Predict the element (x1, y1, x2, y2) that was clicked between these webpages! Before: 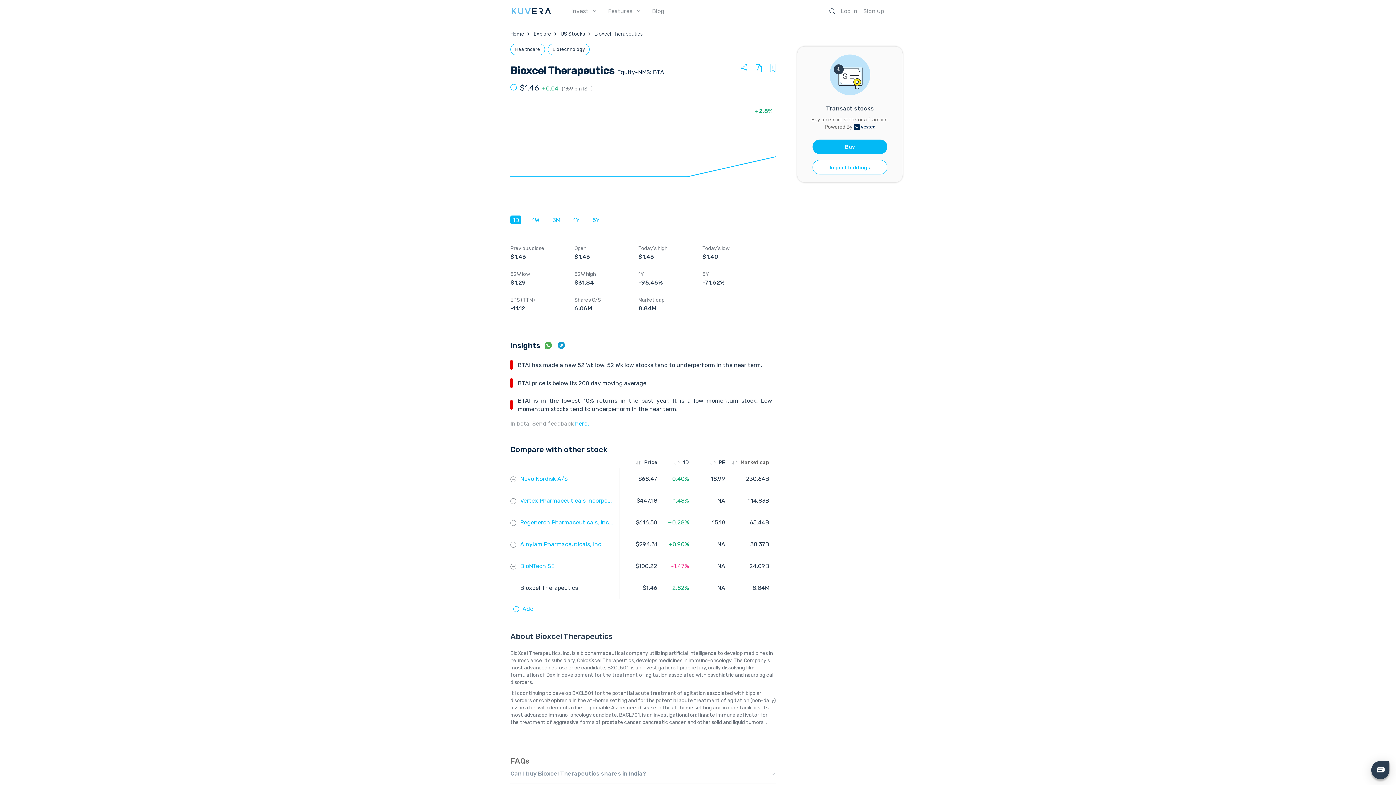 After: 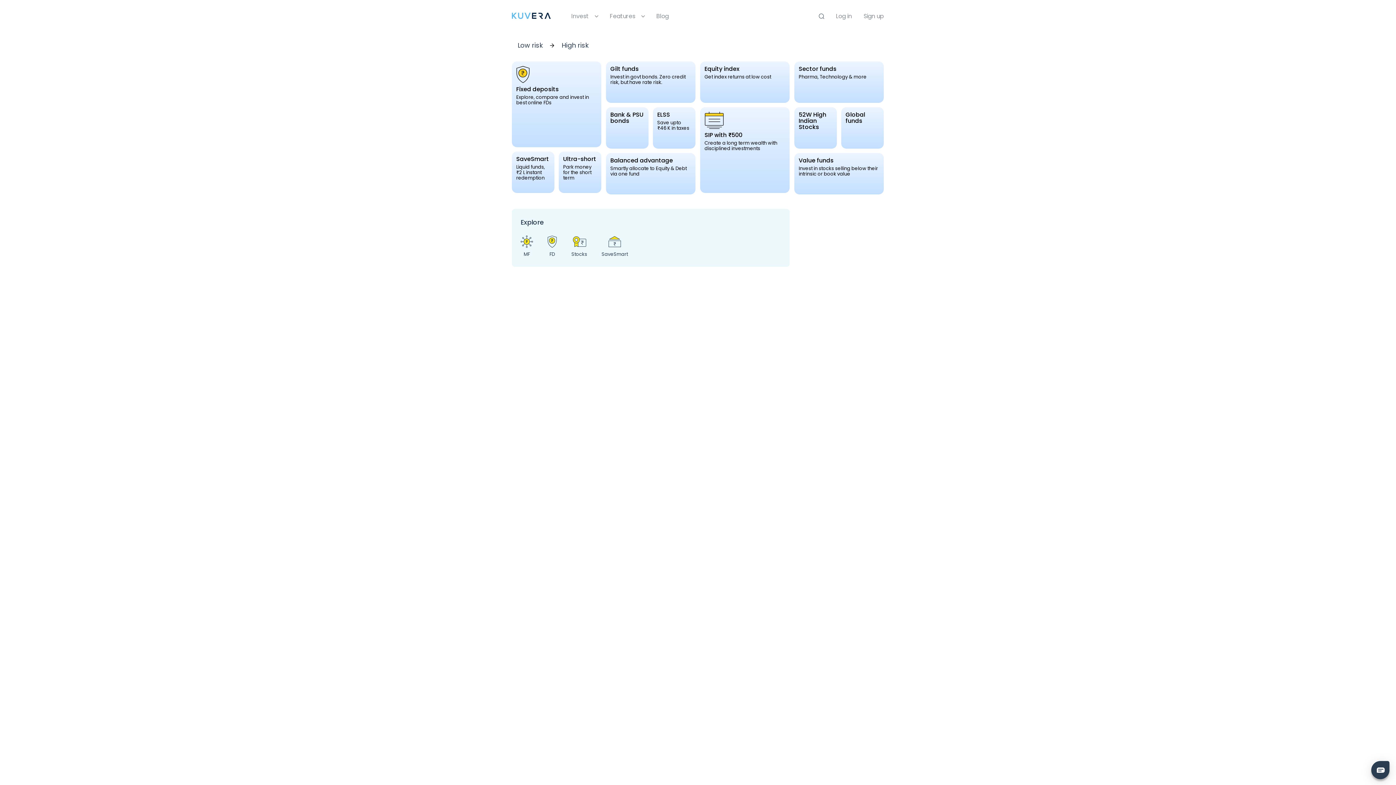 Action: label: > Explore bbox: (524, 28, 551, 40)